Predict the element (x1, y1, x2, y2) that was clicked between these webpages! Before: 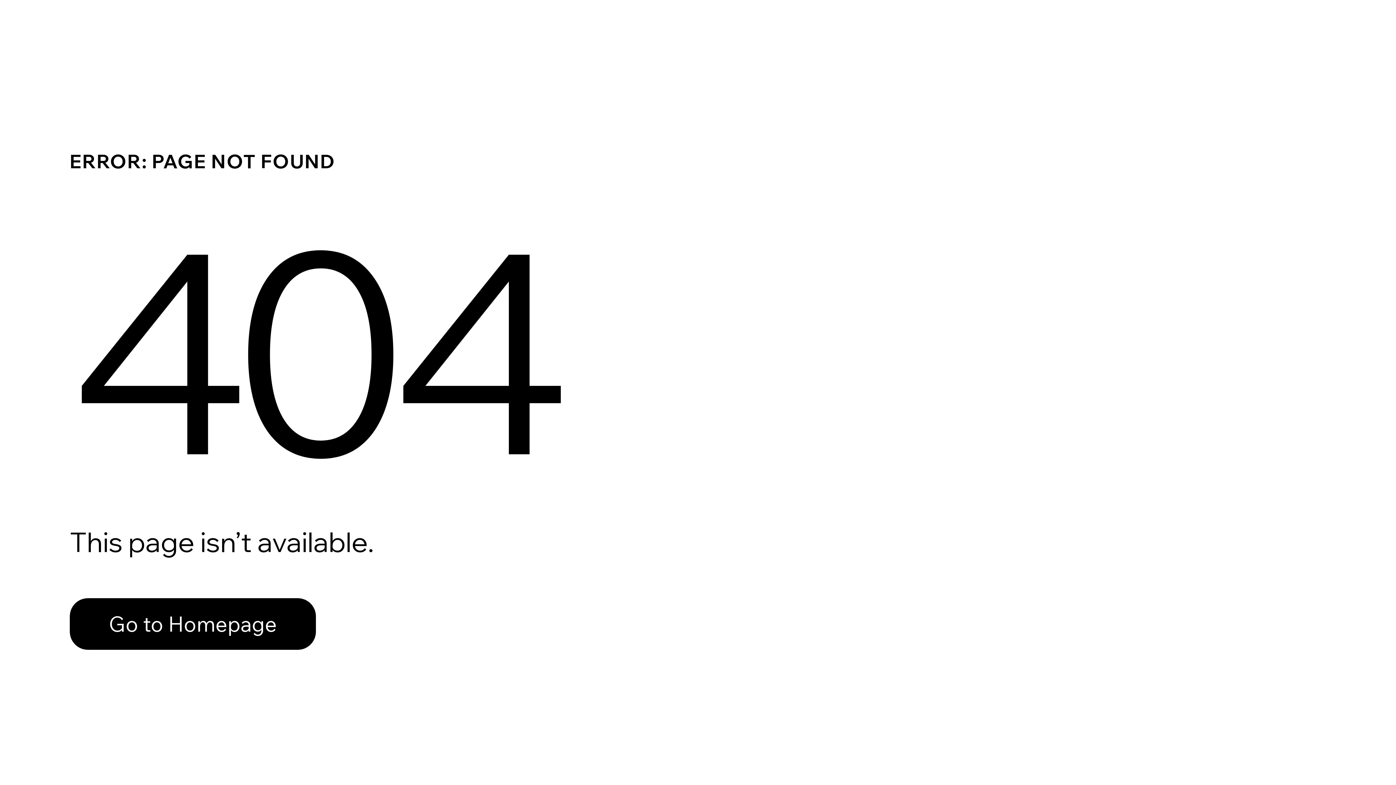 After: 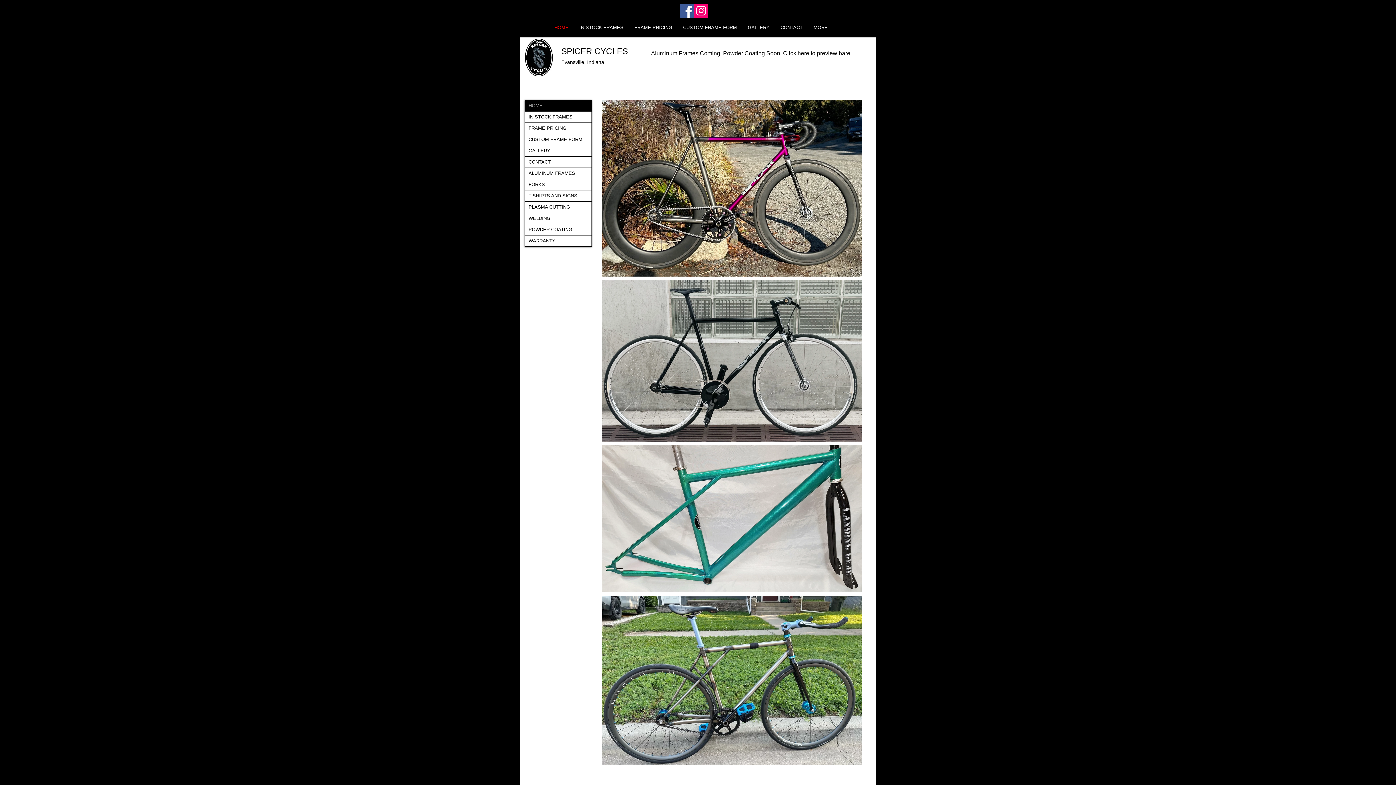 Action: bbox: (69, 582, 768, 659) label: Go to Homepage